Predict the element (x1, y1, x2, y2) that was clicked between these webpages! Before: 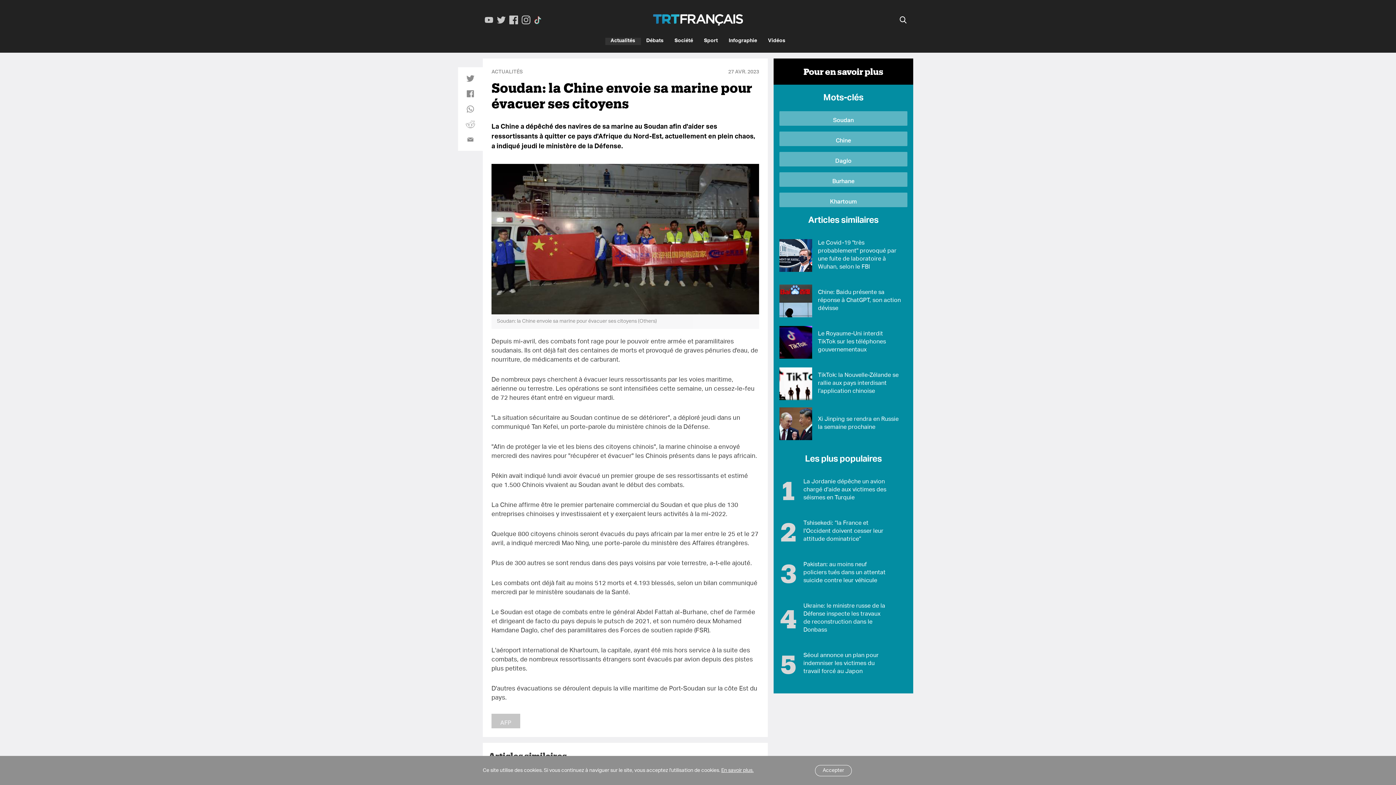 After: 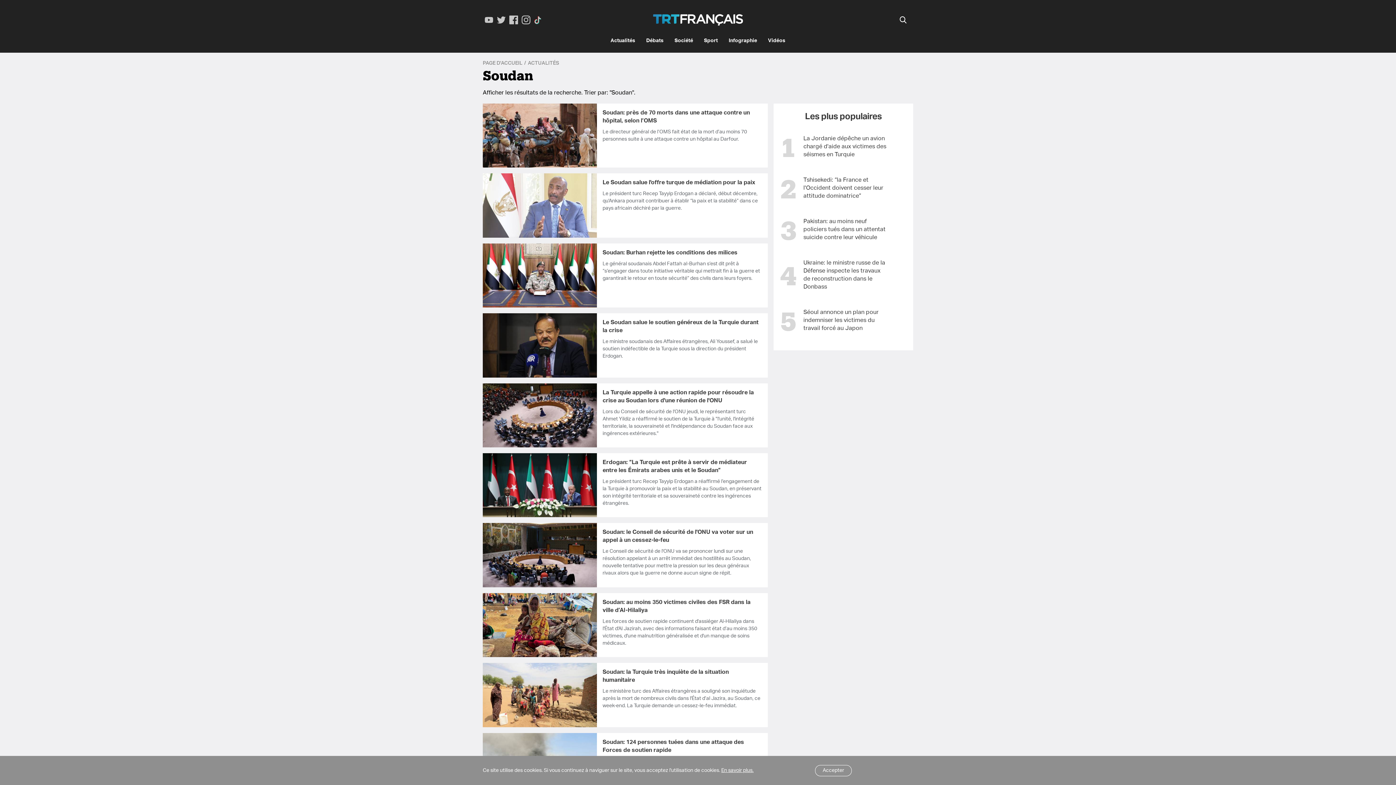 Action: bbox: (779, 111, 907, 125) label: Soudan